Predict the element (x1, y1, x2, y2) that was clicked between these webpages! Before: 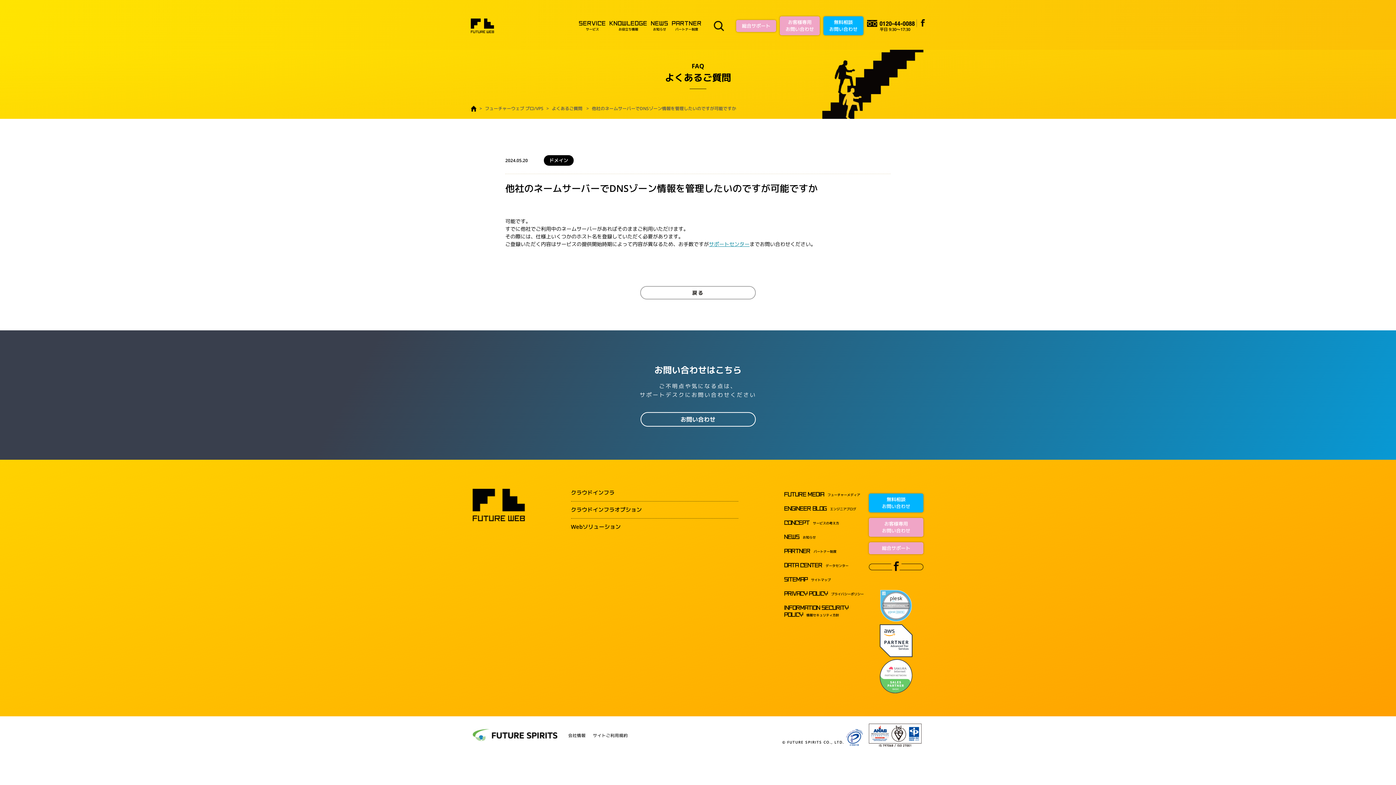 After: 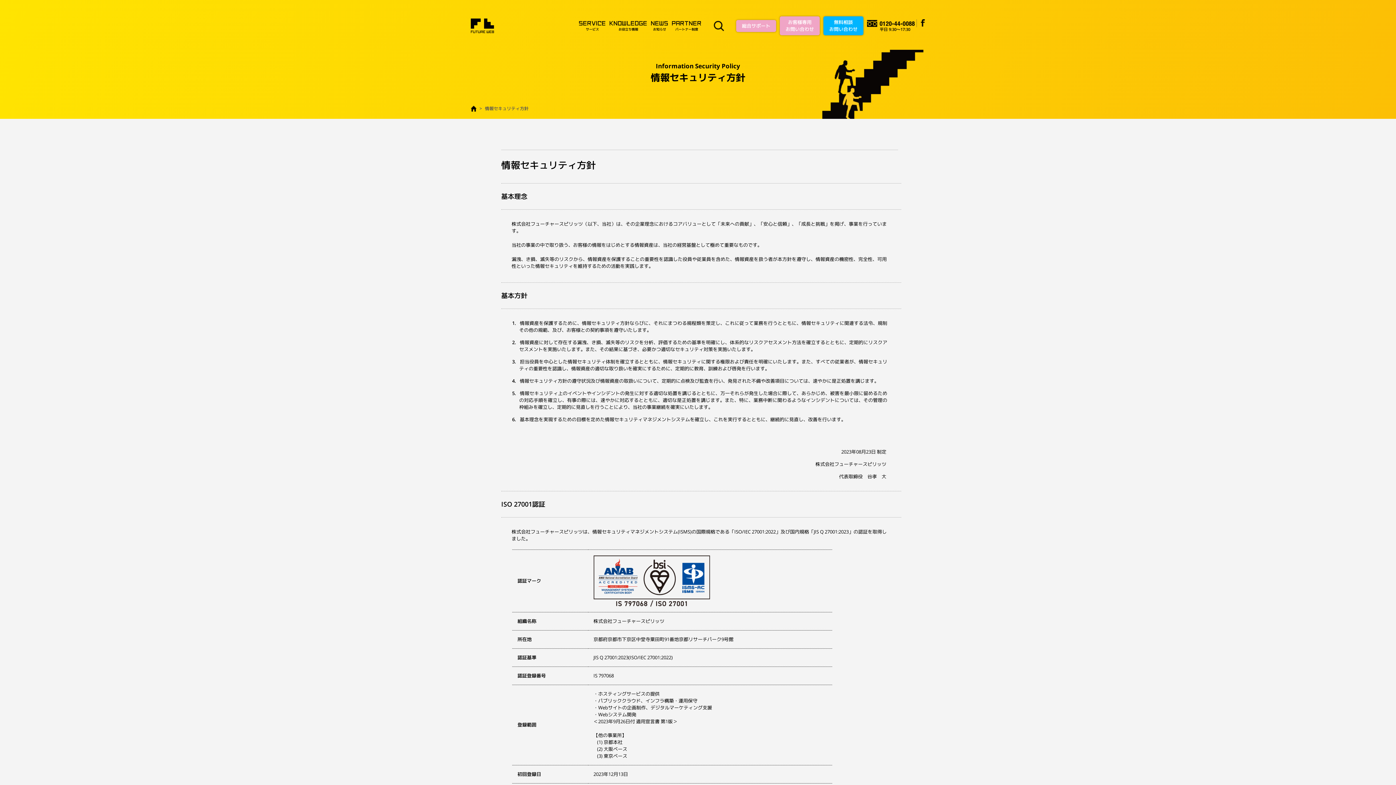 Action: bbox: (869, 739, 921, 746)